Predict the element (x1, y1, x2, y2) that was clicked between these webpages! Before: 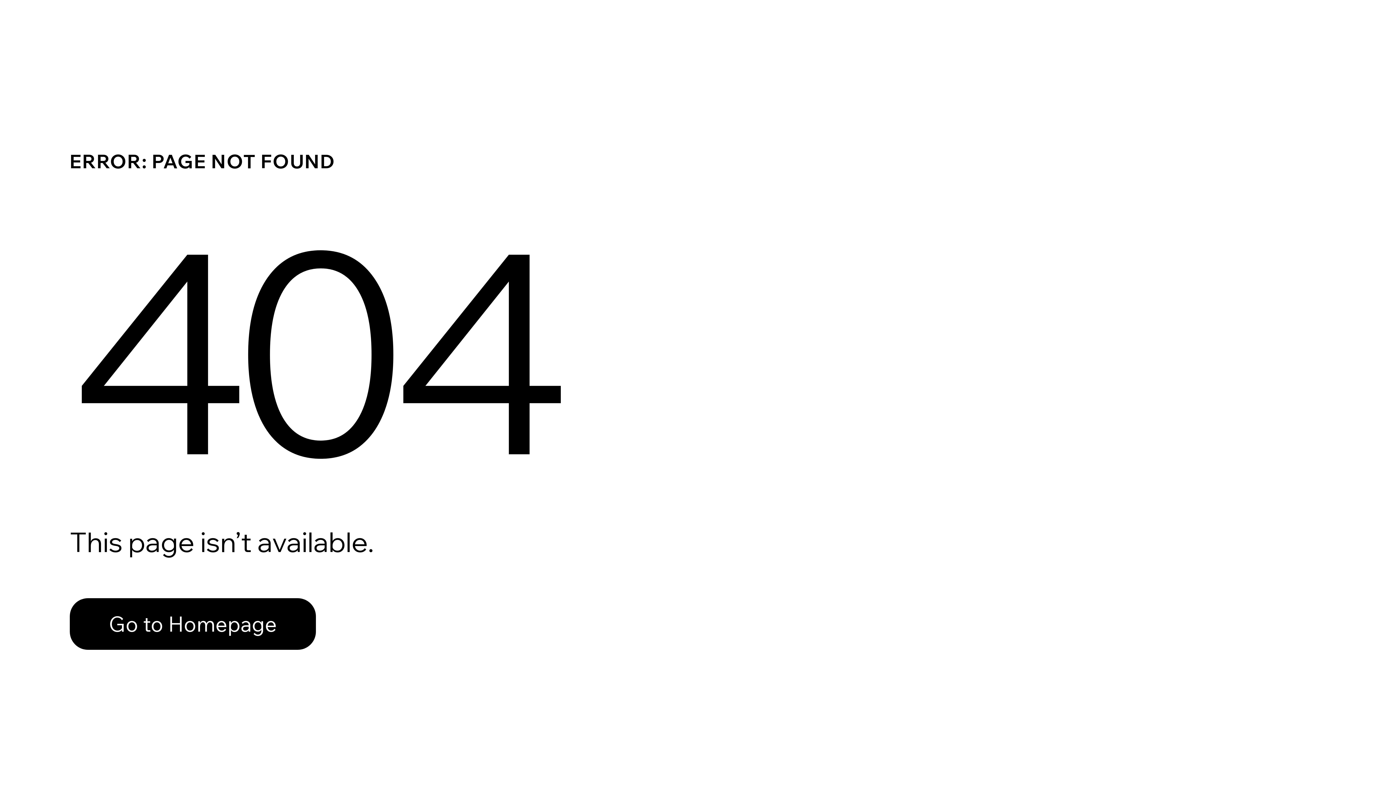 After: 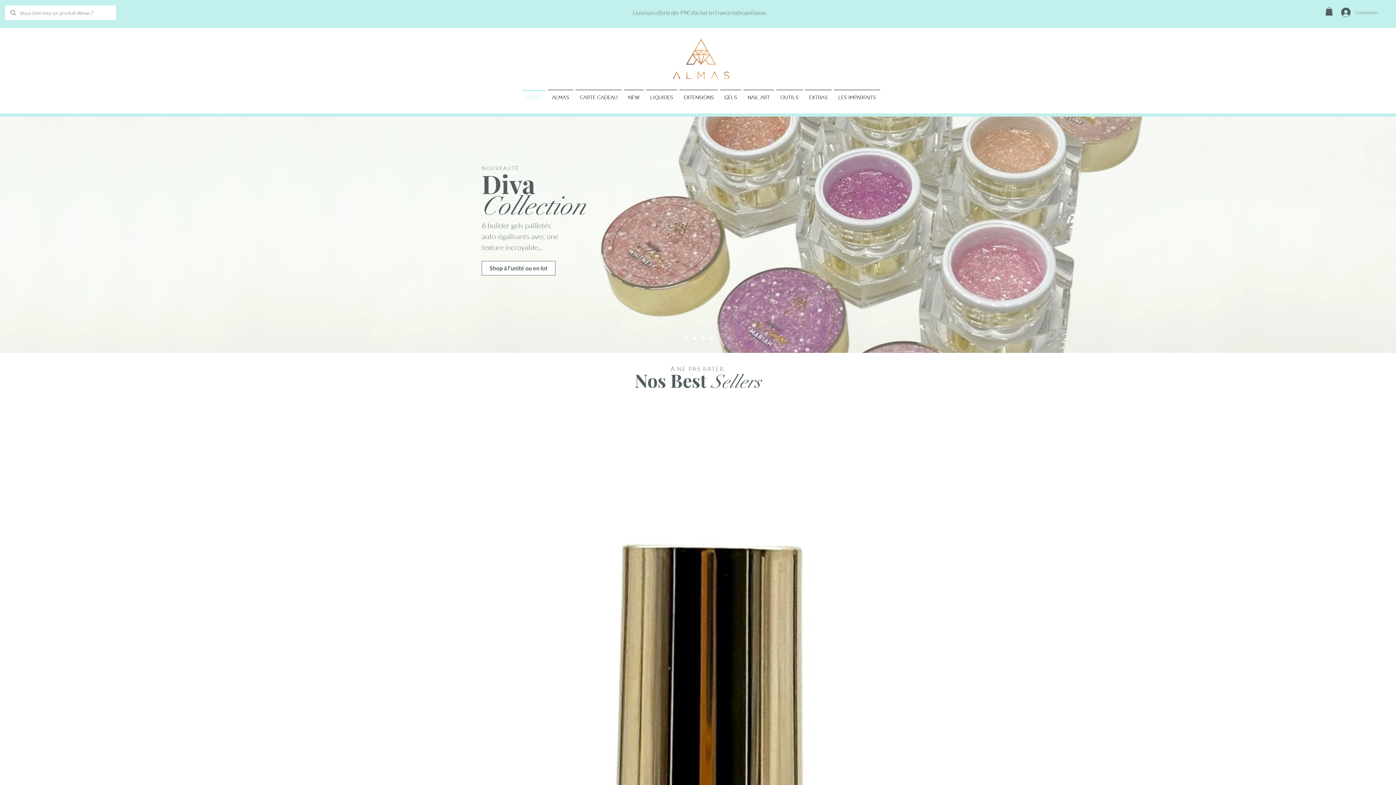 Action: label: Go to Homepage bbox: (69, 598, 316, 650)